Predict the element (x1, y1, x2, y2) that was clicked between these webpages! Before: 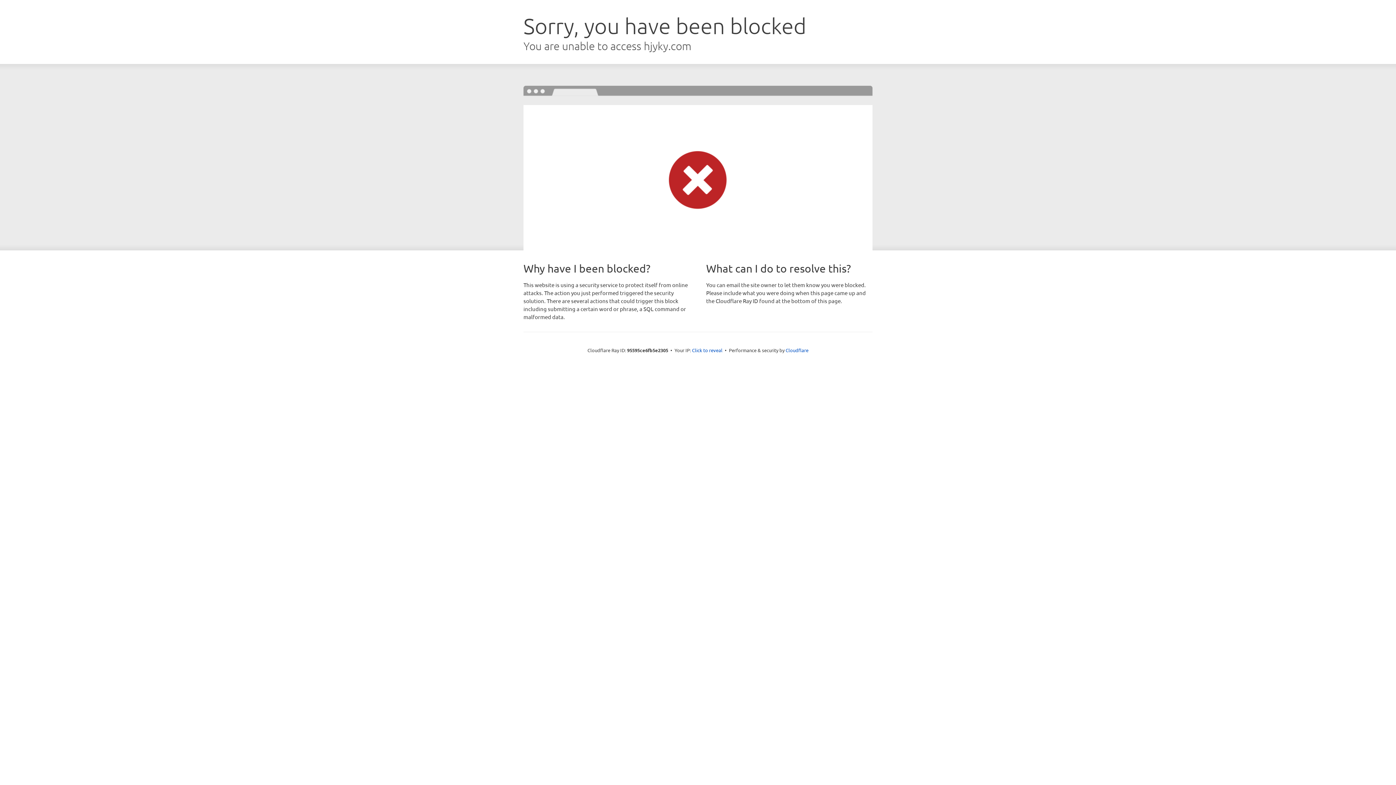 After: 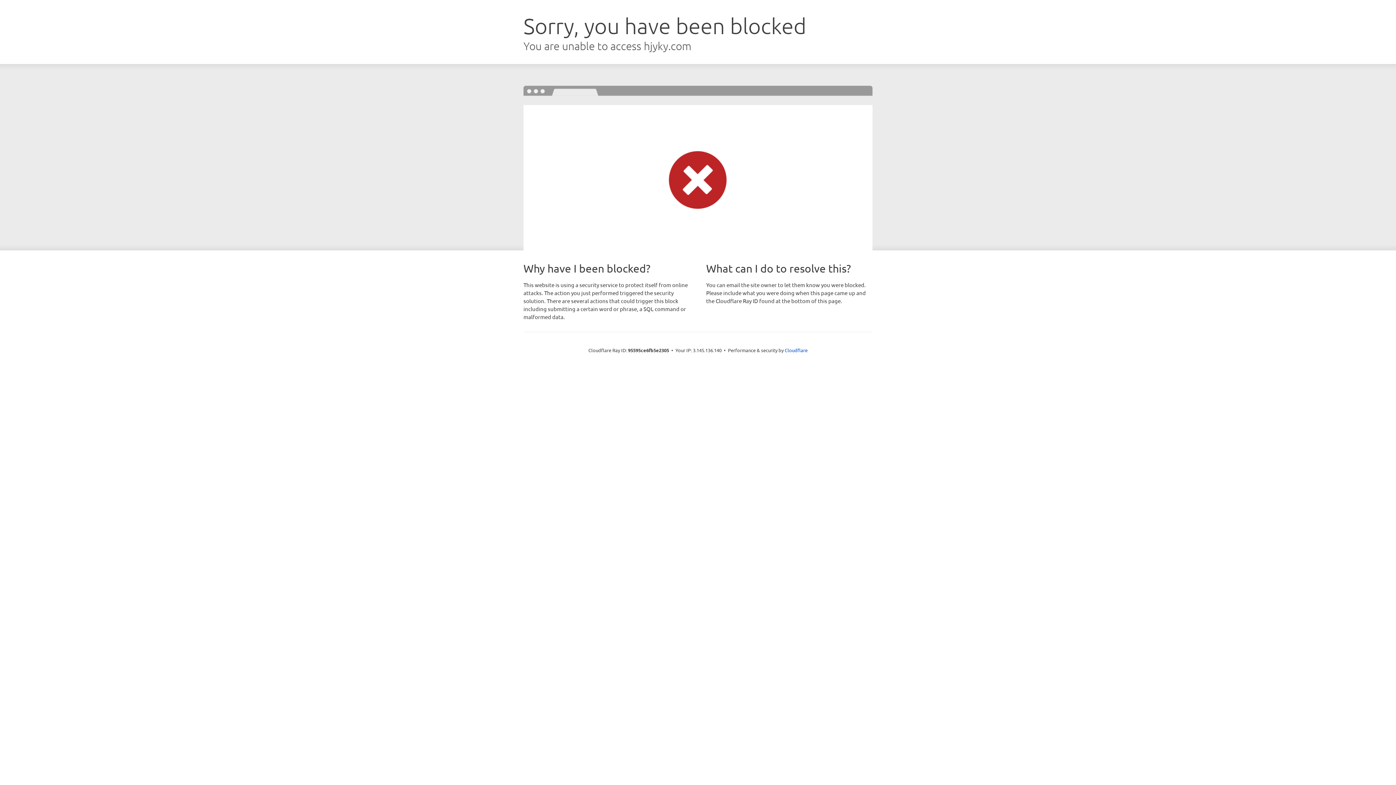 Action: bbox: (692, 346, 722, 353) label: Click to reveal